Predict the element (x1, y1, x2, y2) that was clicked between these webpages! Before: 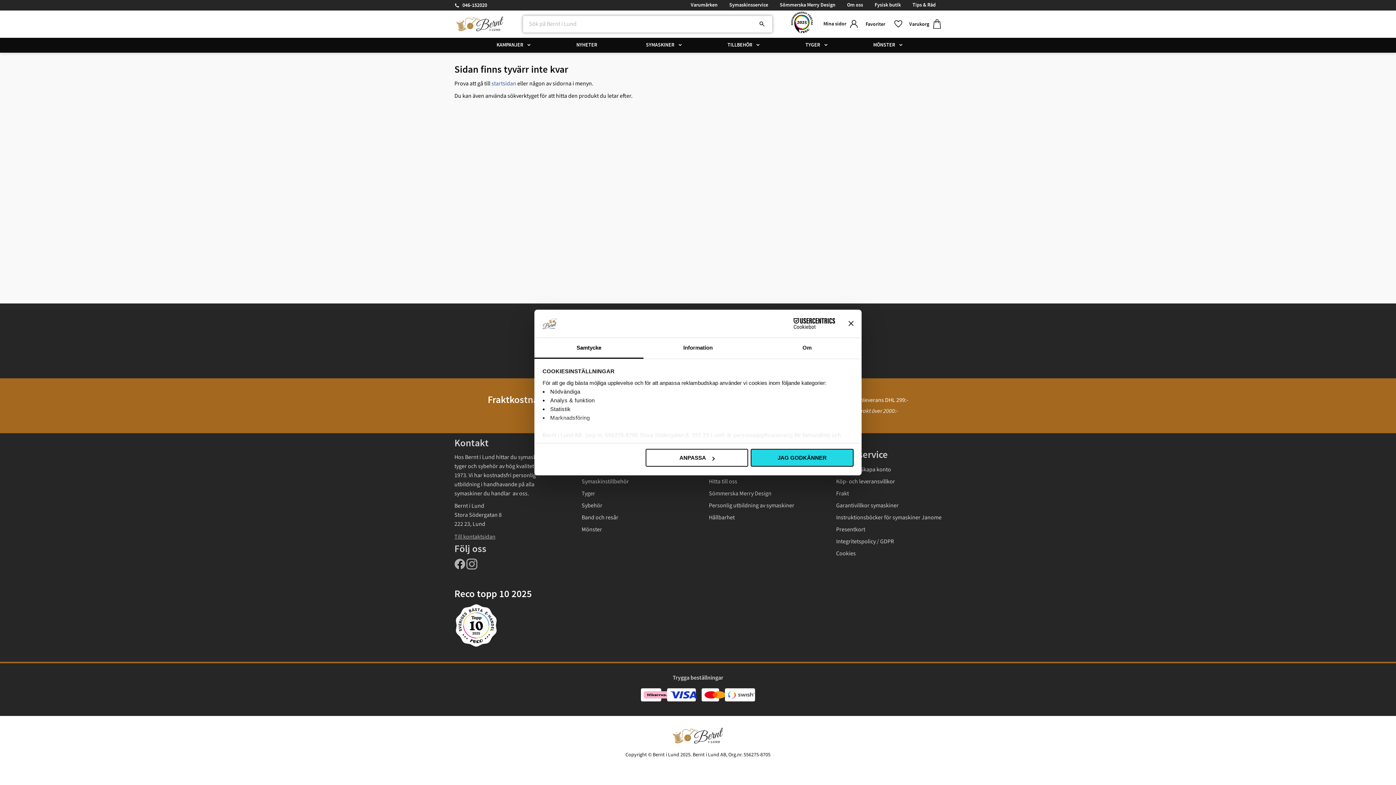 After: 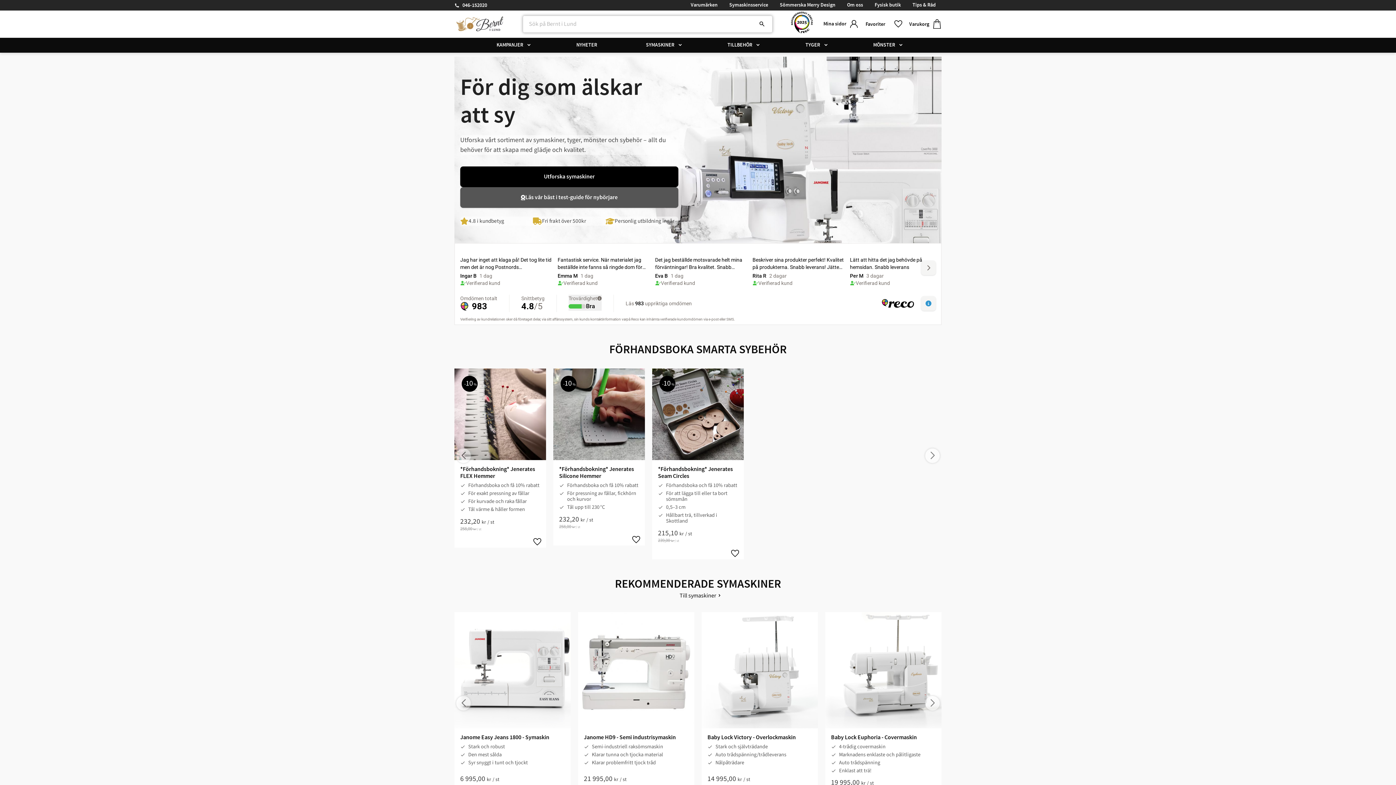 Action: bbox: (454, 10, 505, 37)